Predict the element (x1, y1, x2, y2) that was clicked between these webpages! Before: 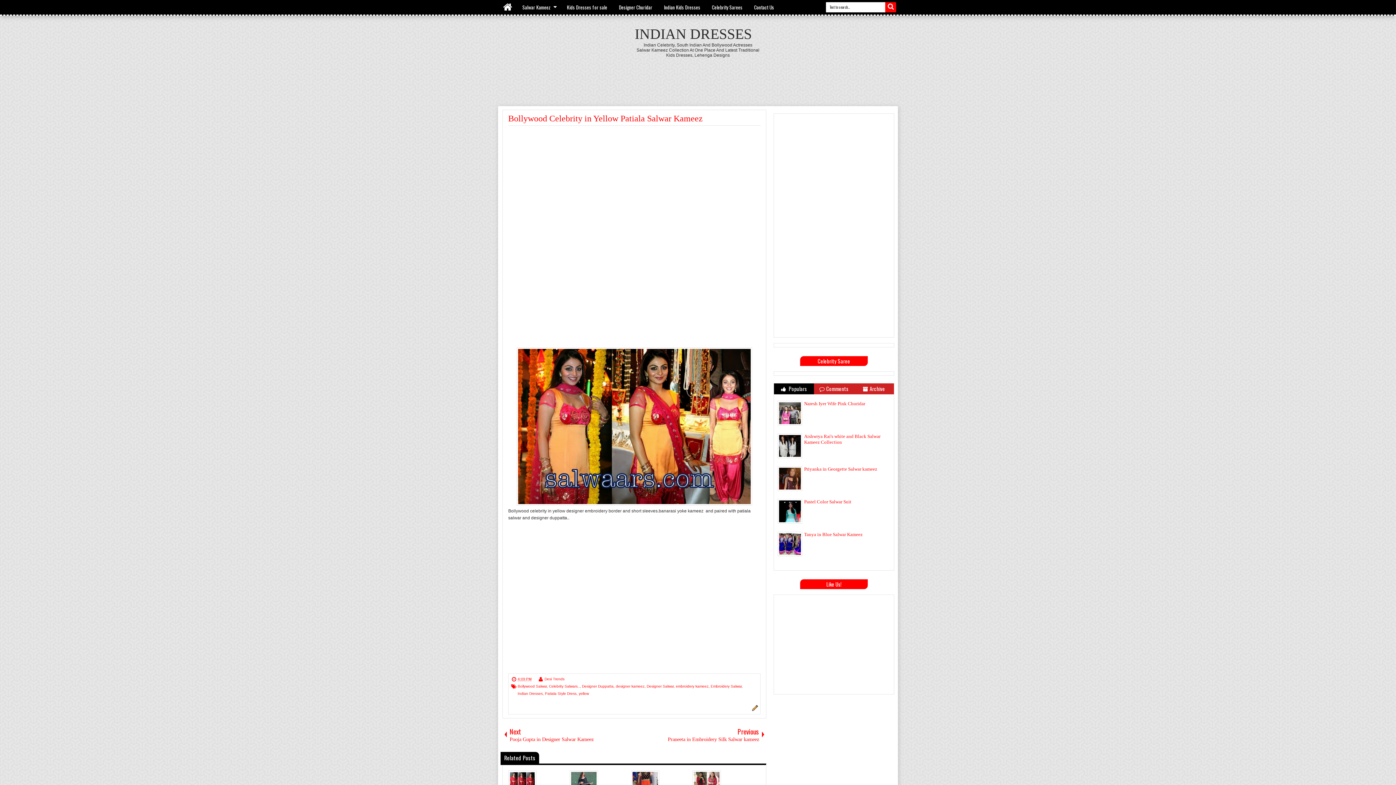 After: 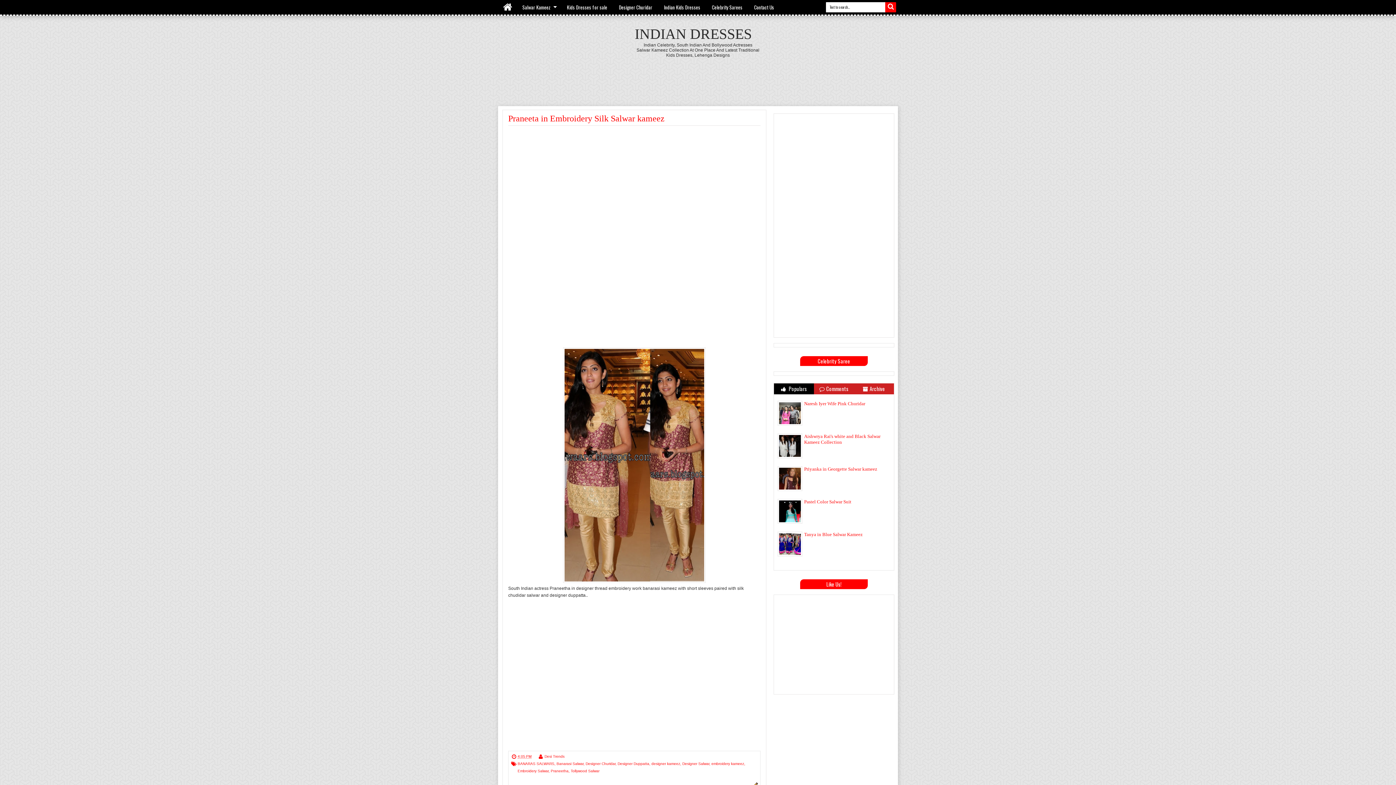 Action: label: Previous
Praneeta in Embroidery Silk Salwar kameez bbox: (634, 723, 766, 746)